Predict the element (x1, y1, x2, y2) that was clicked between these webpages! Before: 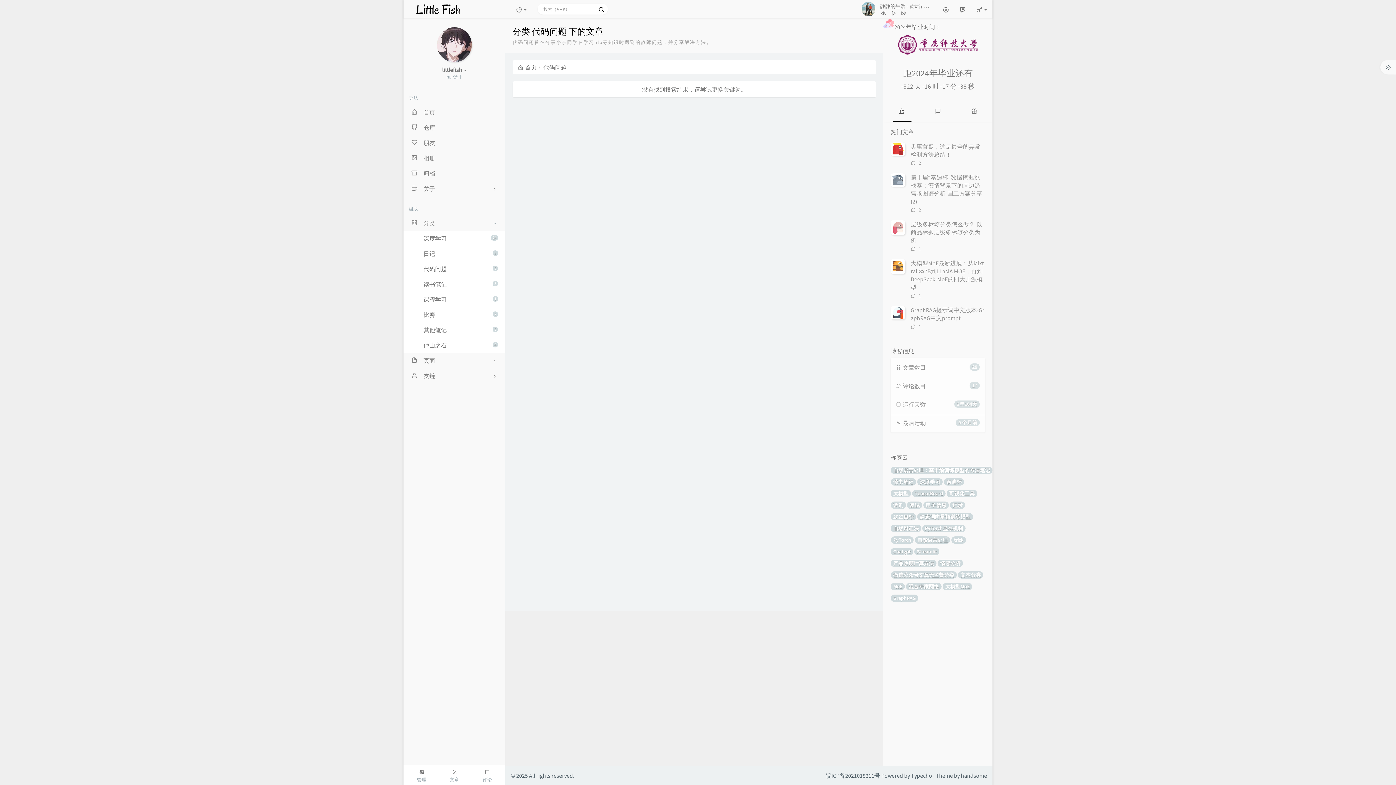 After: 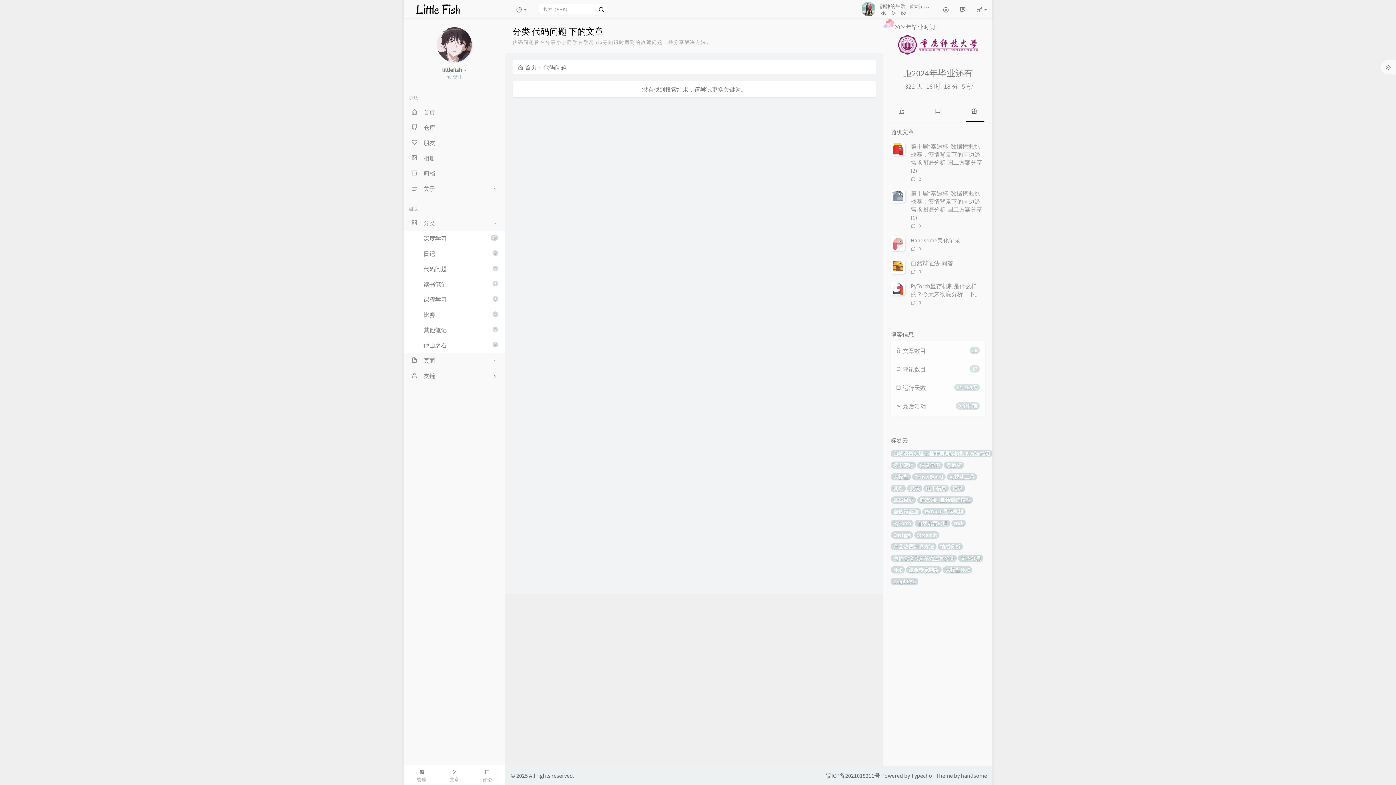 Action: label: 随机文章 bbox: (956, 99, 992, 121)